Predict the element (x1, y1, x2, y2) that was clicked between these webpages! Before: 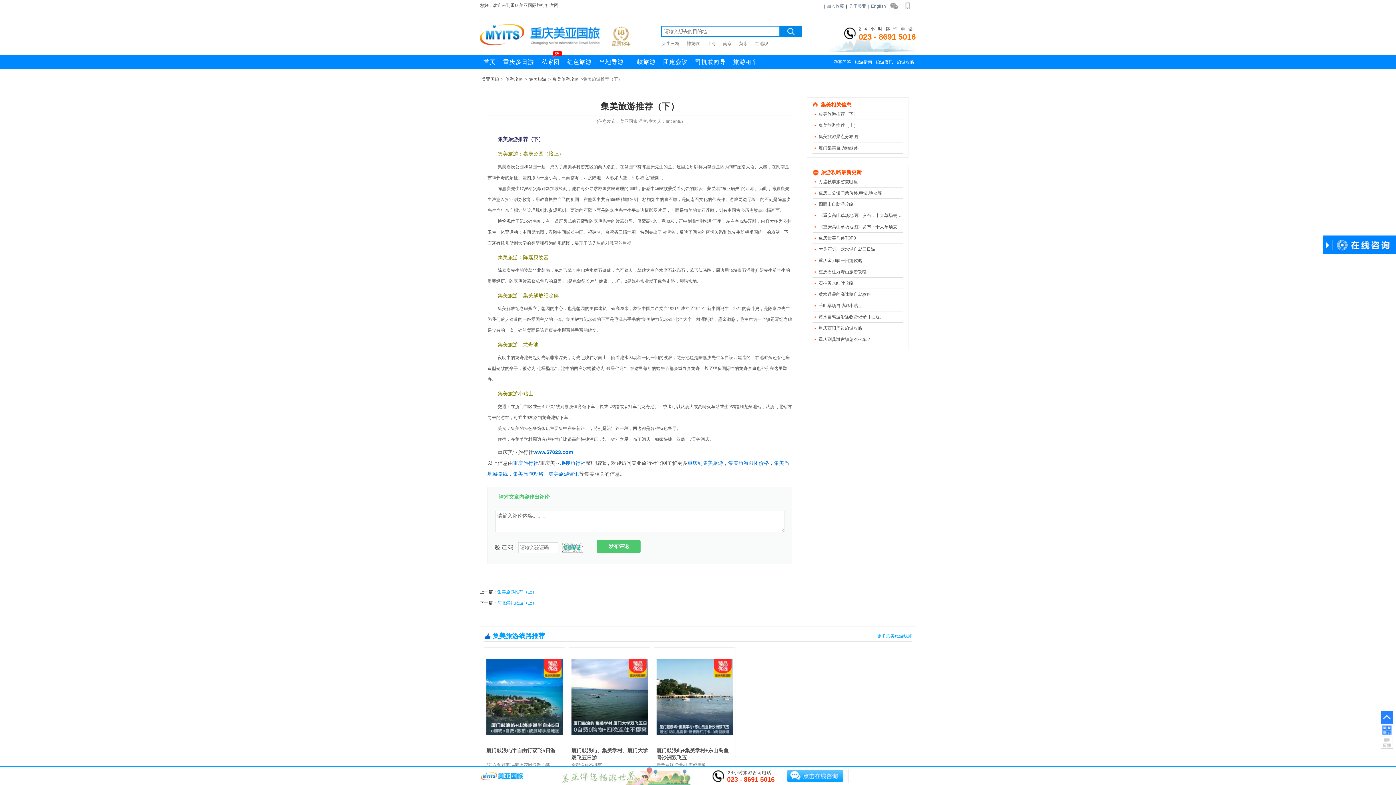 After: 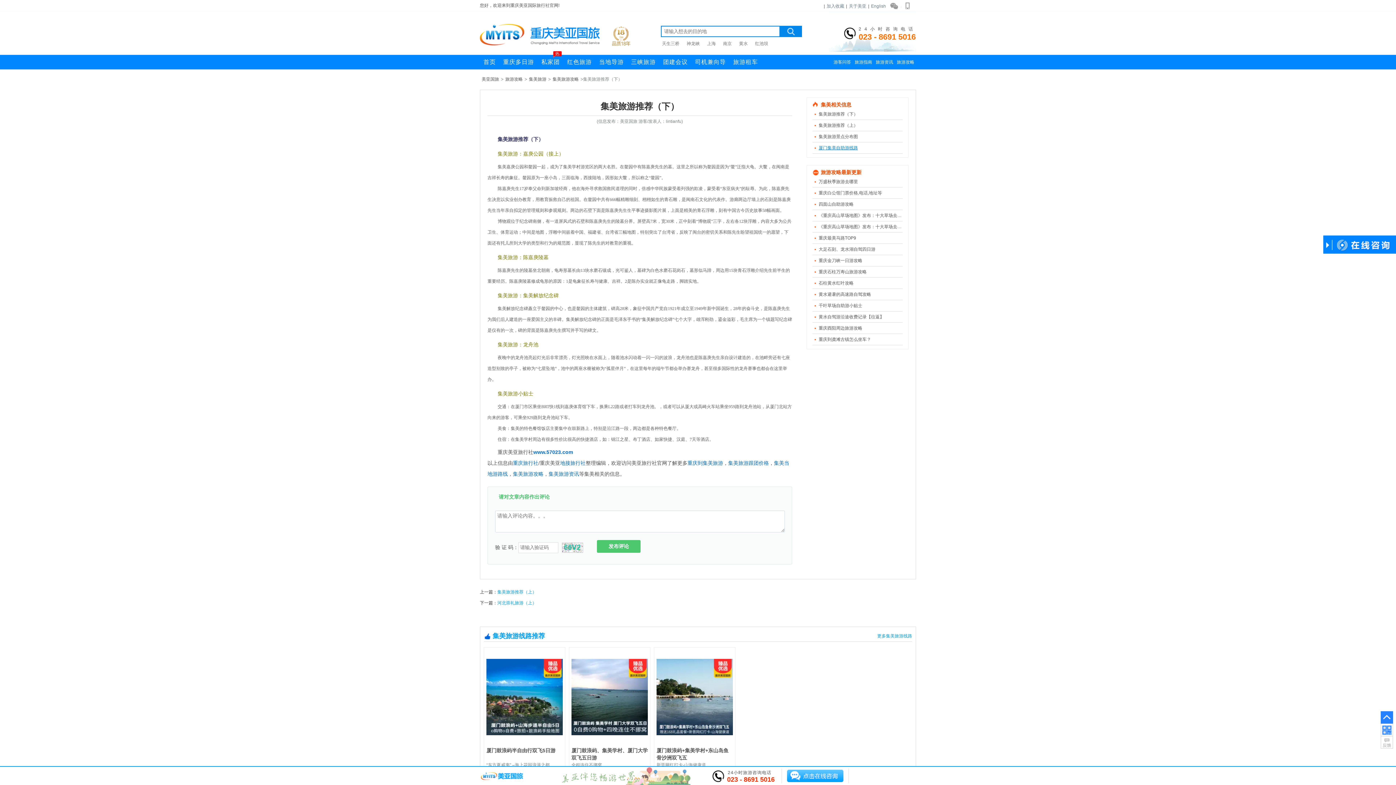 Action: bbox: (818, 145, 858, 150) label: 厦门集美自助游线路